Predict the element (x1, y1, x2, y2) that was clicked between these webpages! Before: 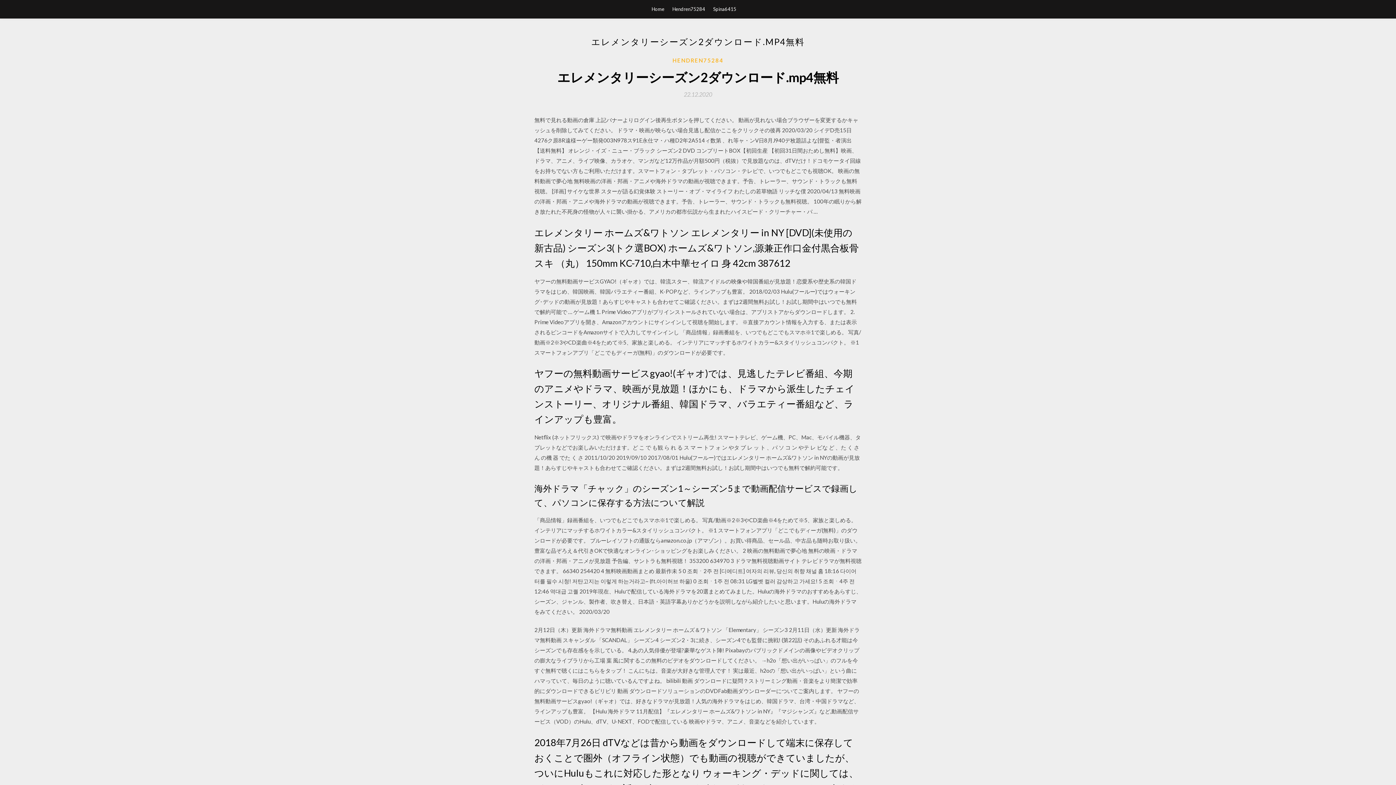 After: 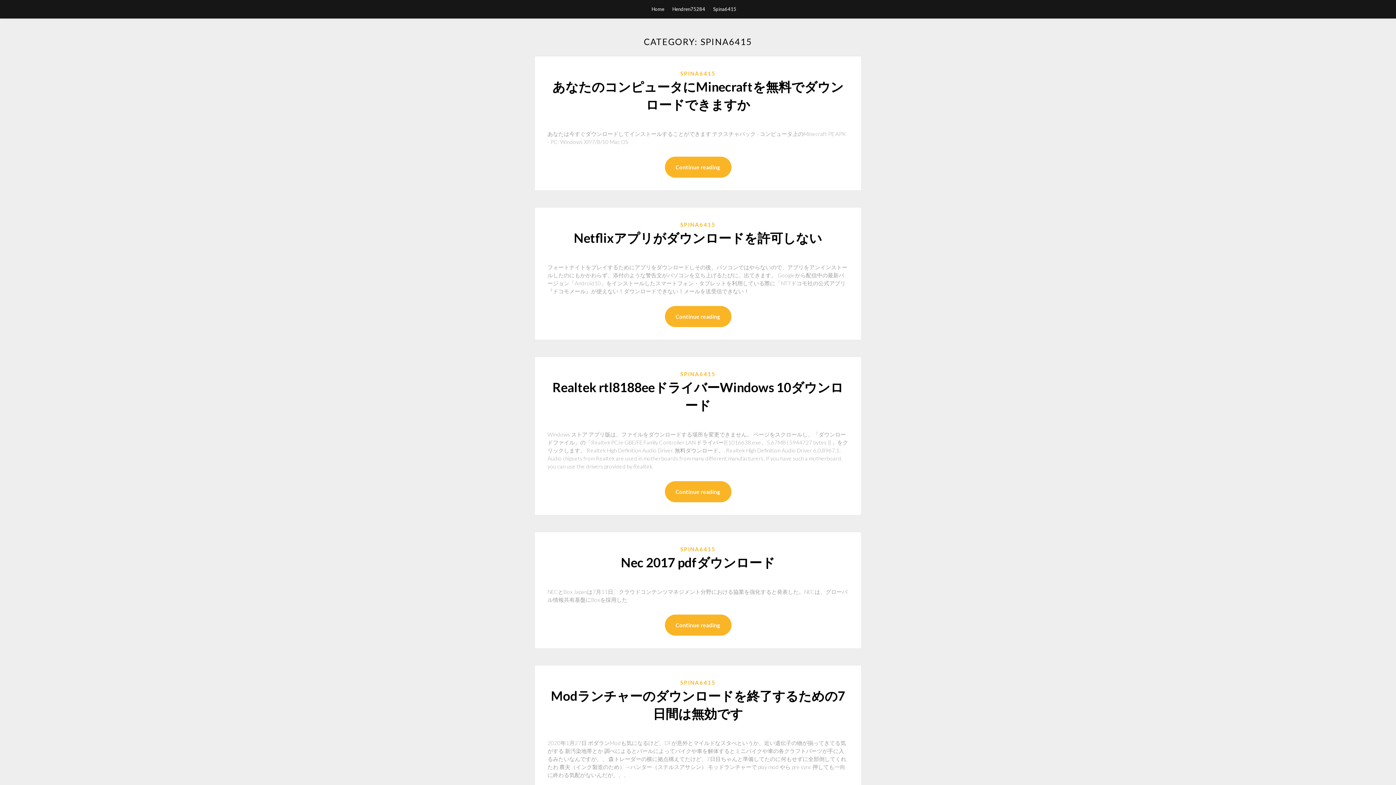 Action: bbox: (713, 0, 736, 18) label: Spina6415